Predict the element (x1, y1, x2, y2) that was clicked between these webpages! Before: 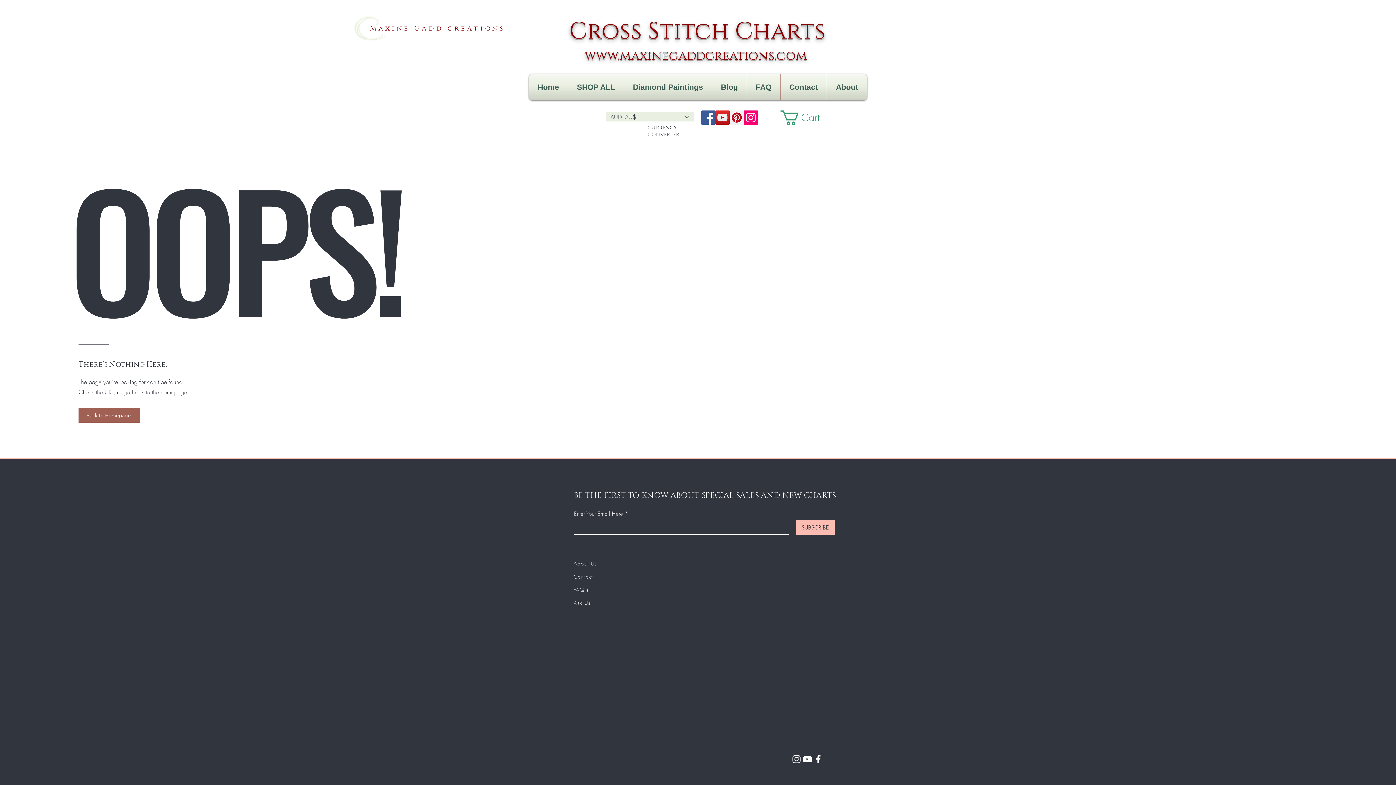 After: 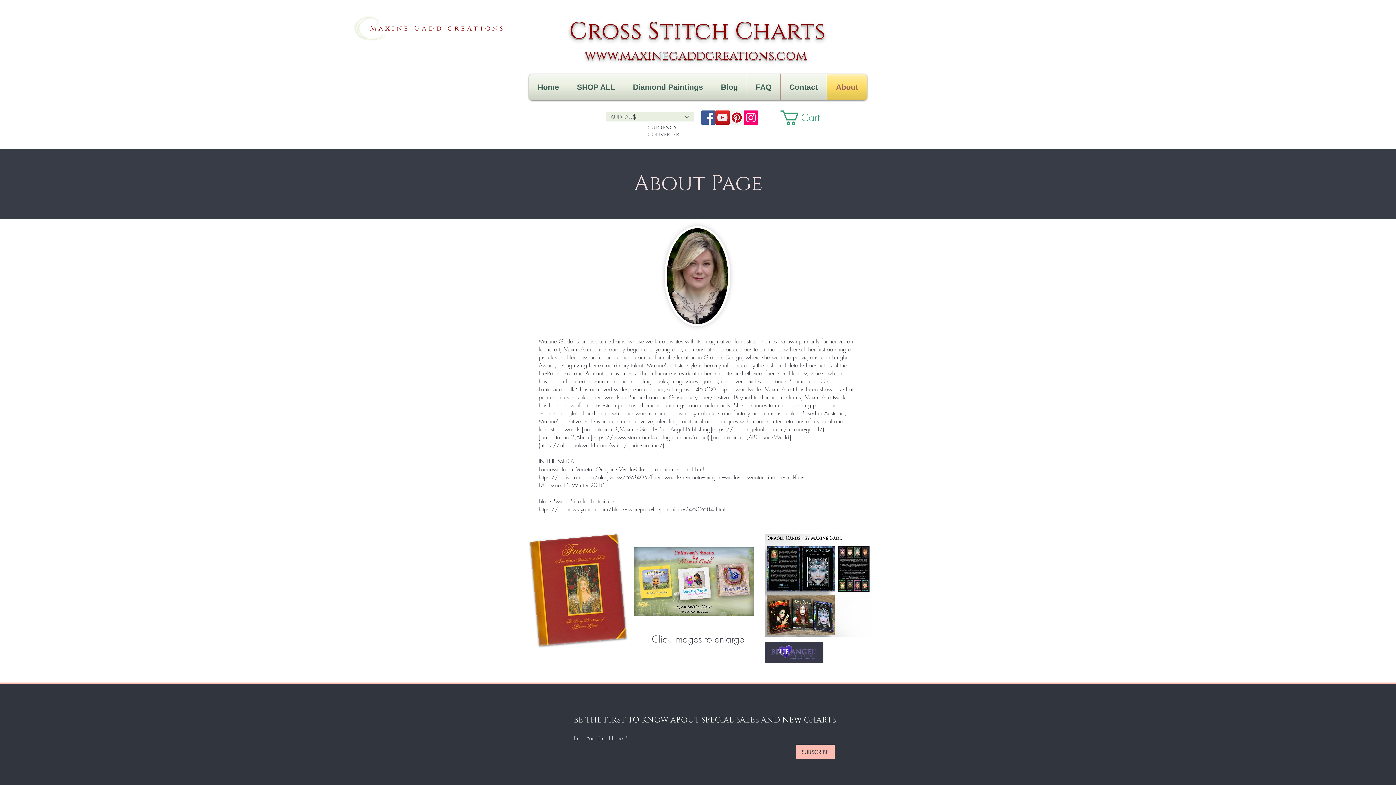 Action: bbox: (573, 560, 597, 567) label: About Us